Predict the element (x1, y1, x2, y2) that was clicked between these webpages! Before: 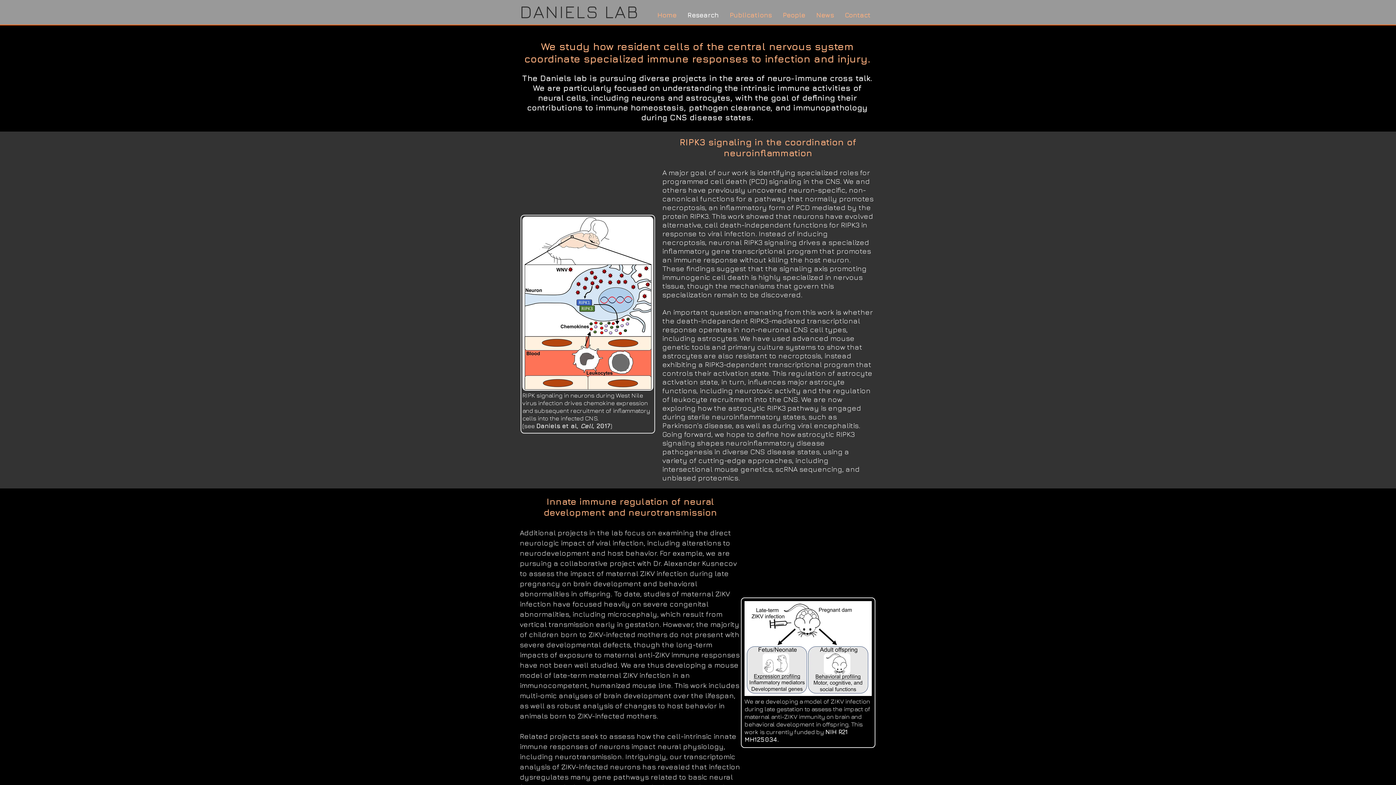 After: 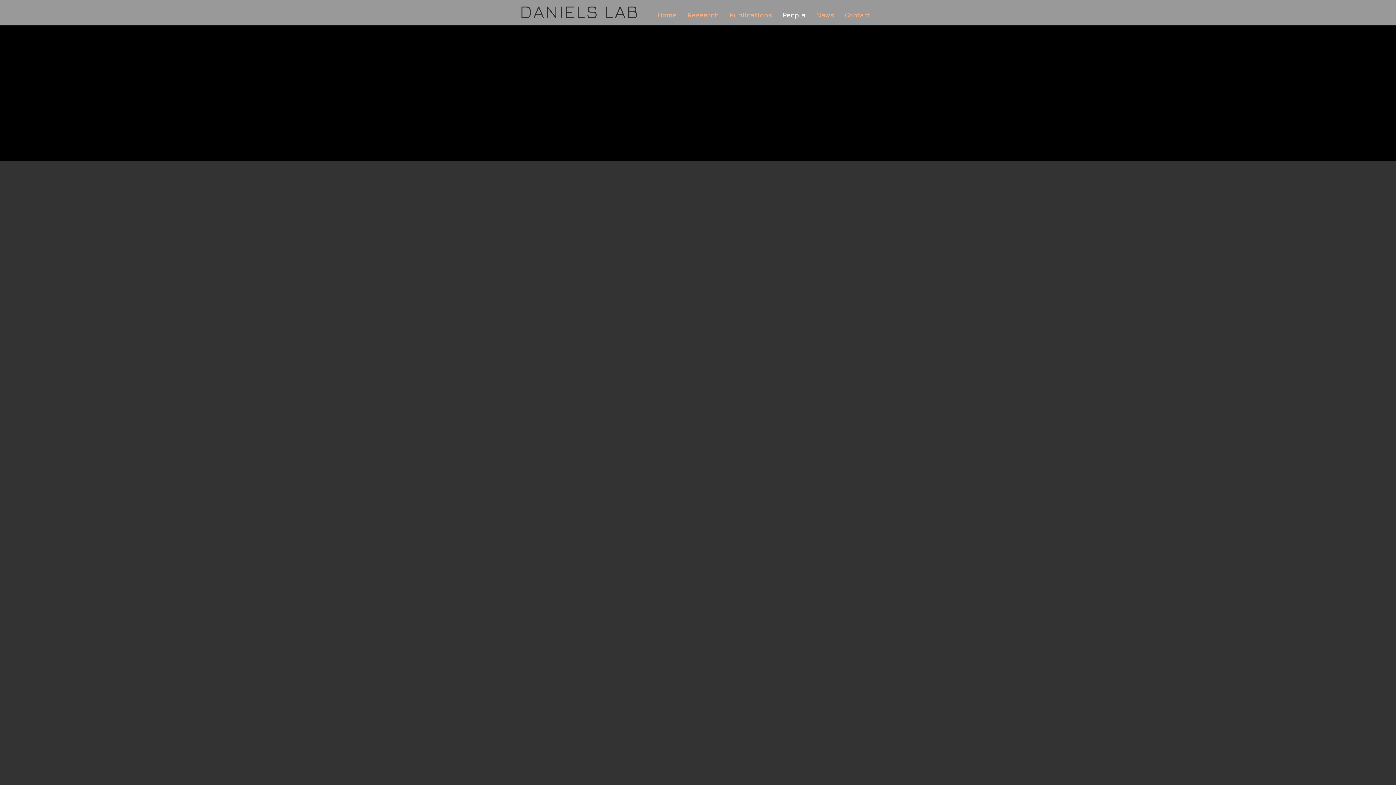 Action: bbox: (777, 8, 810, 21) label: People